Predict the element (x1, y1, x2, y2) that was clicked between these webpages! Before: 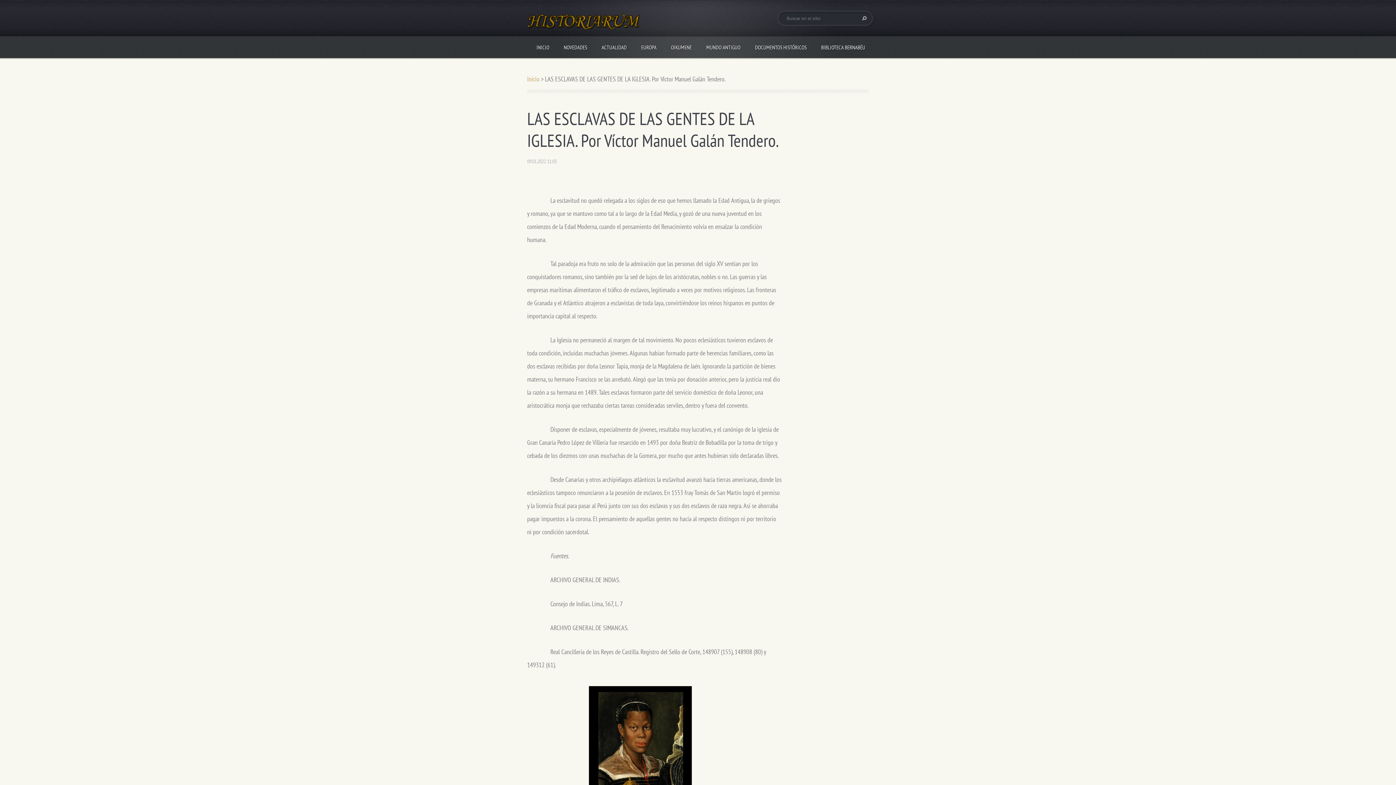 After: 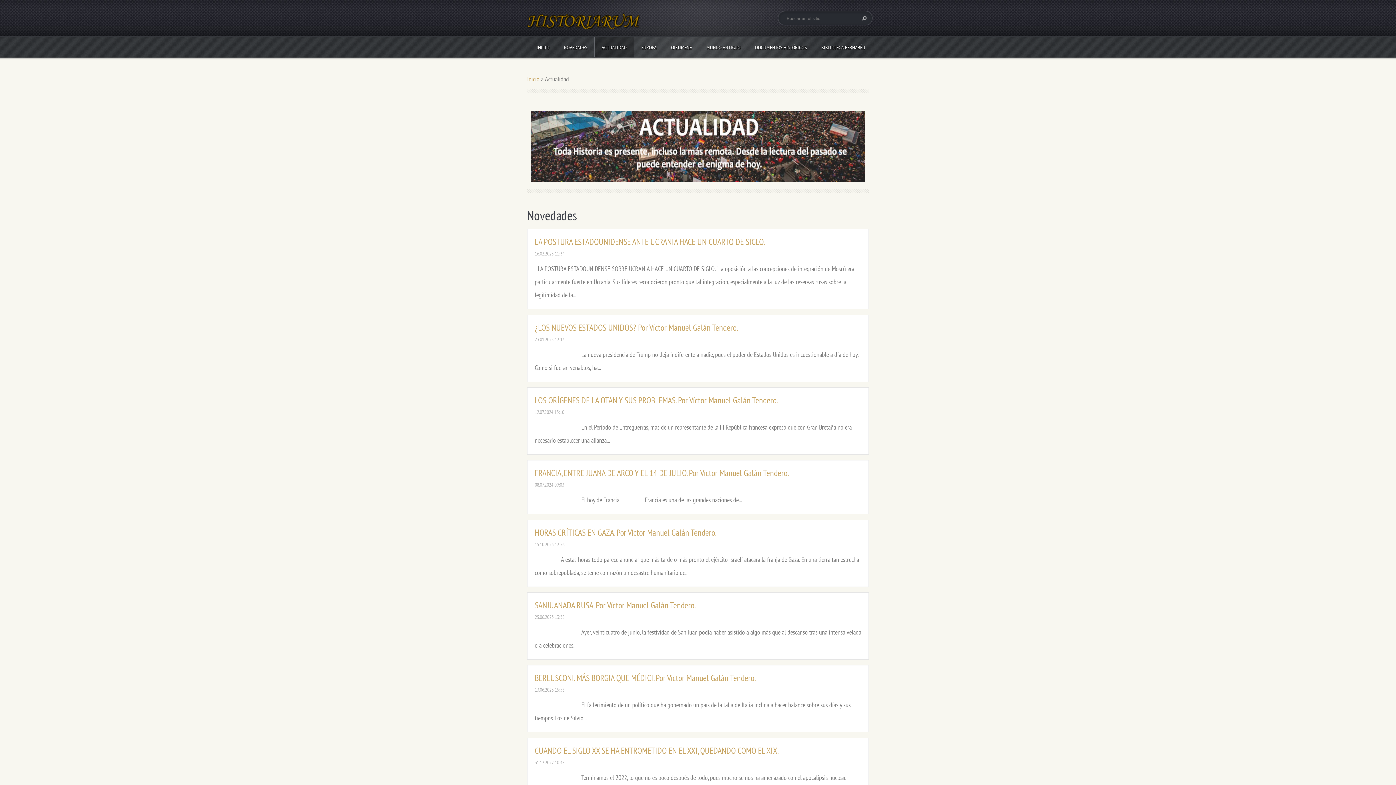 Action: label: ACTUALIDAD bbox: (594, 36, 634, 57)